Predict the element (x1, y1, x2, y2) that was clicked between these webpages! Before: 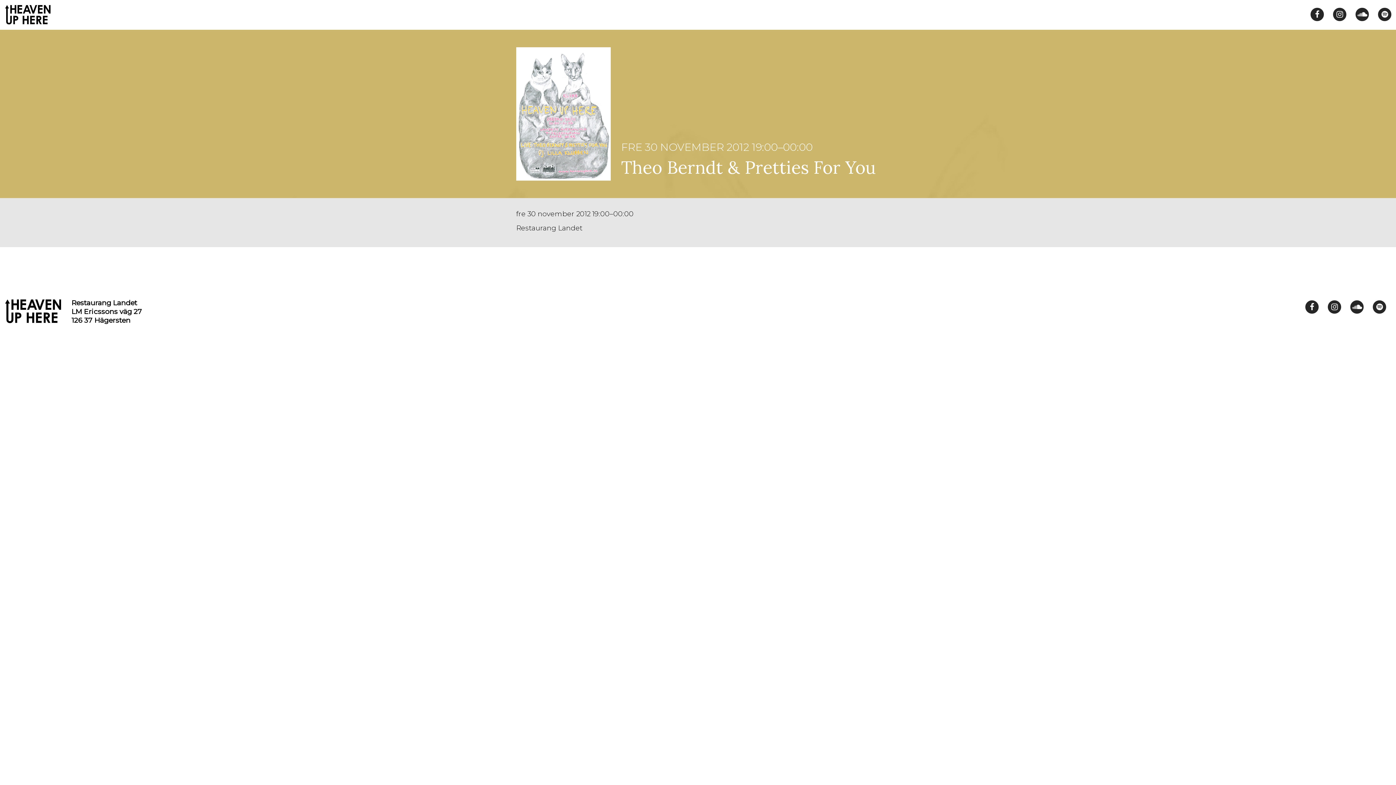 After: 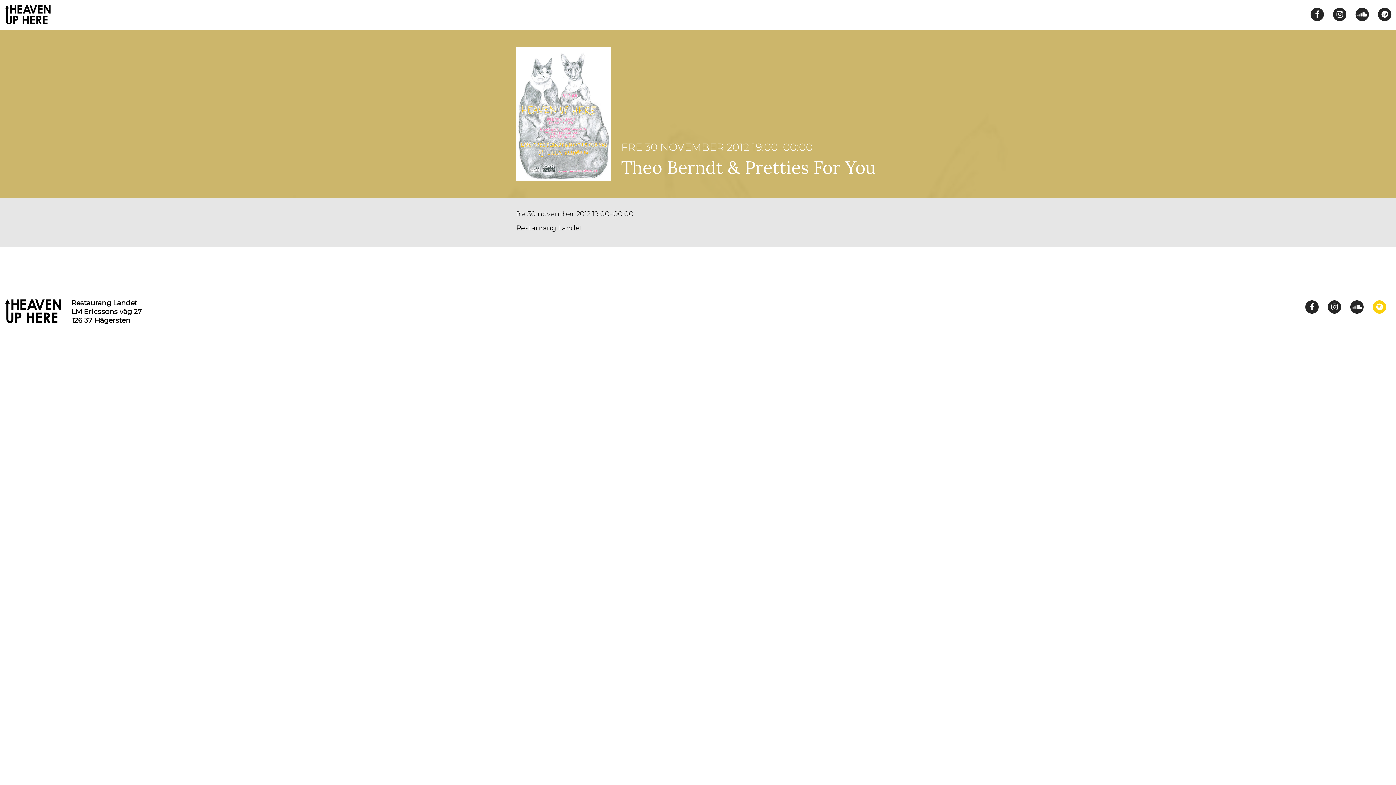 Action: bbox: (1368, 296, 1391, 318)